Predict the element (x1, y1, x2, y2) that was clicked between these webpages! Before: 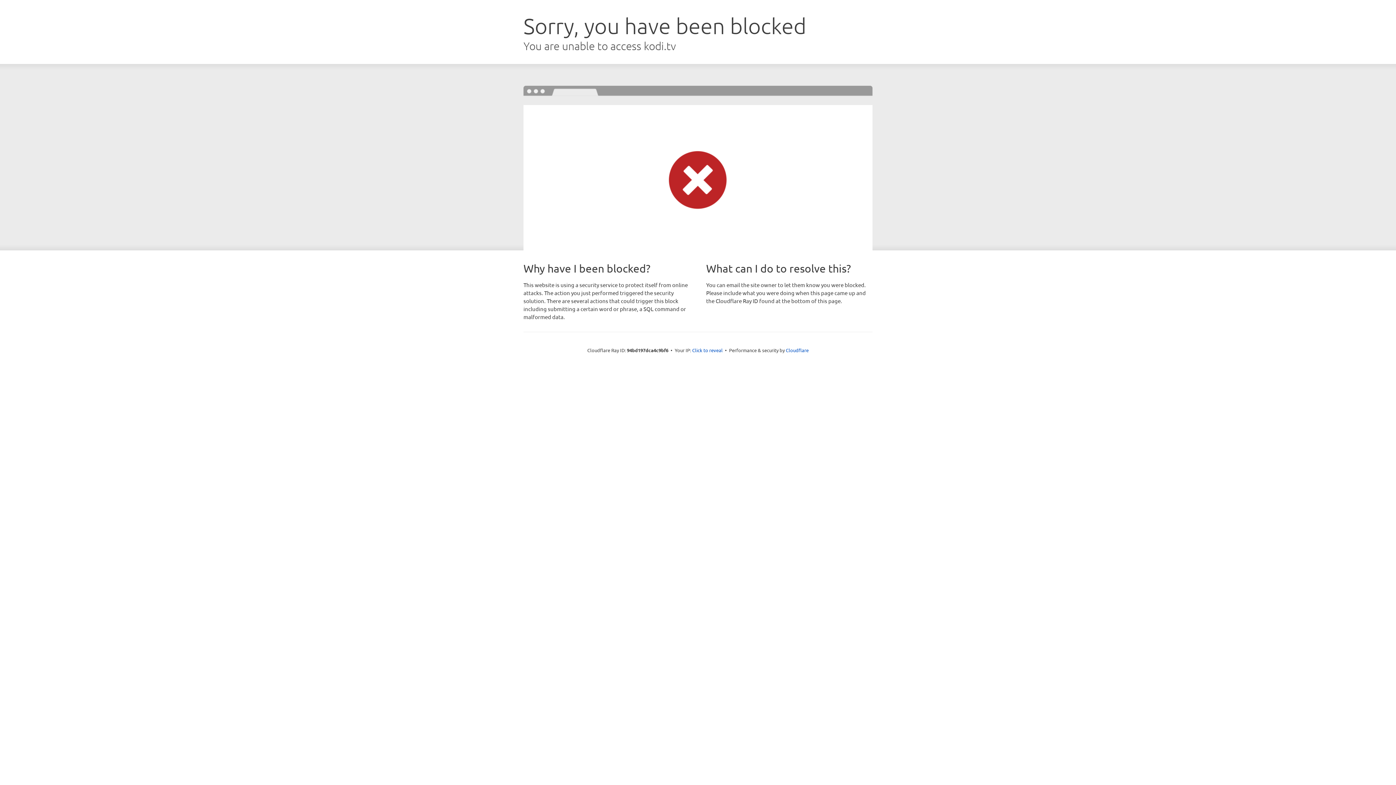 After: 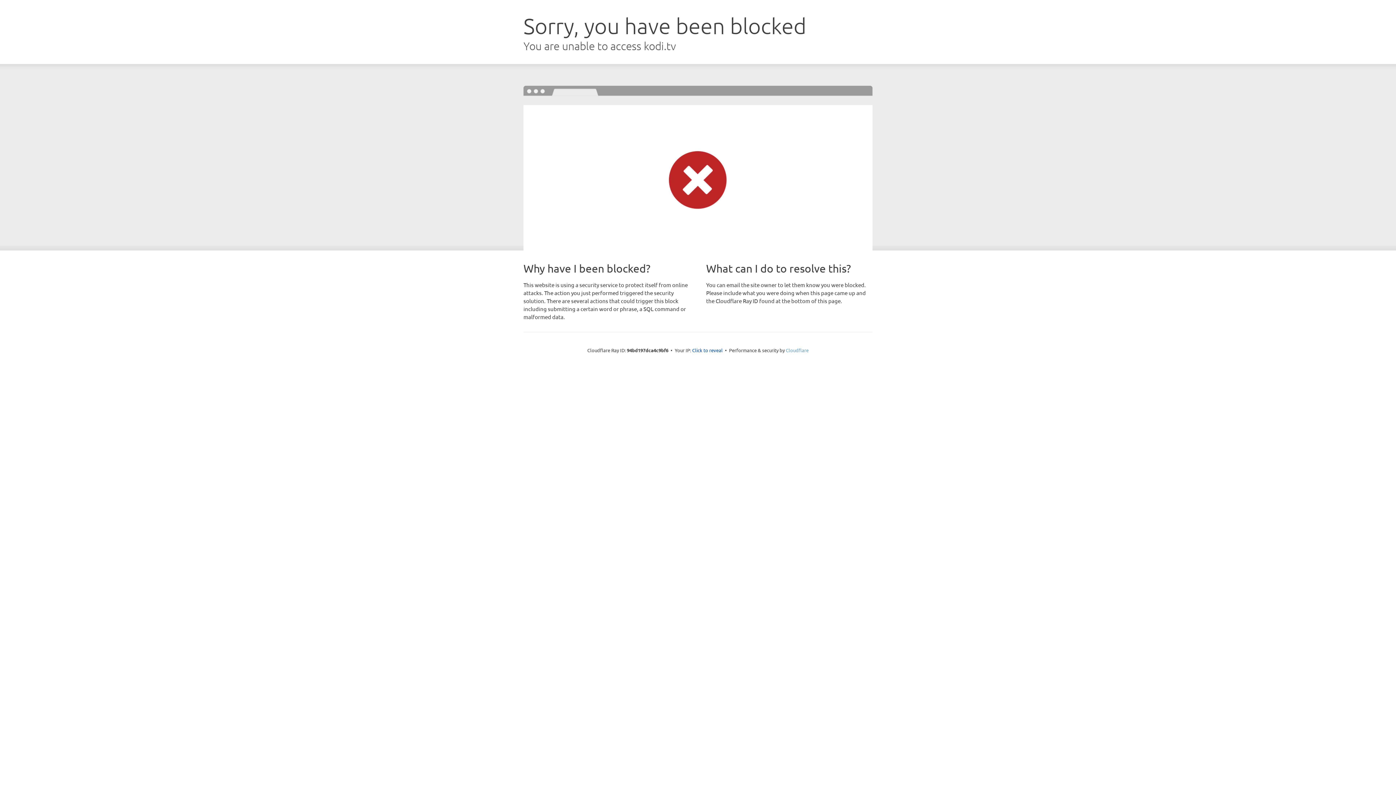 Action: label: Cloudflare bbox: (786, 347, 808, 353)